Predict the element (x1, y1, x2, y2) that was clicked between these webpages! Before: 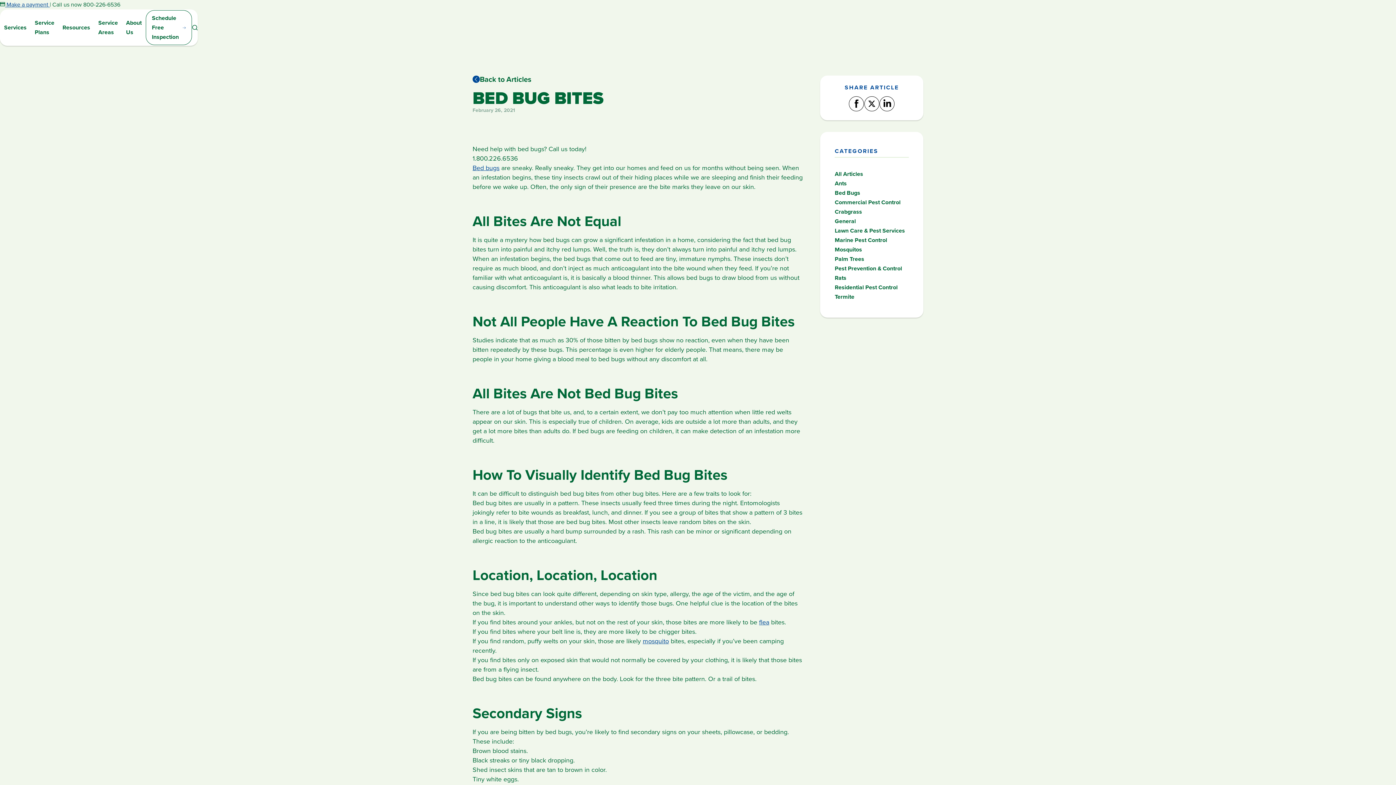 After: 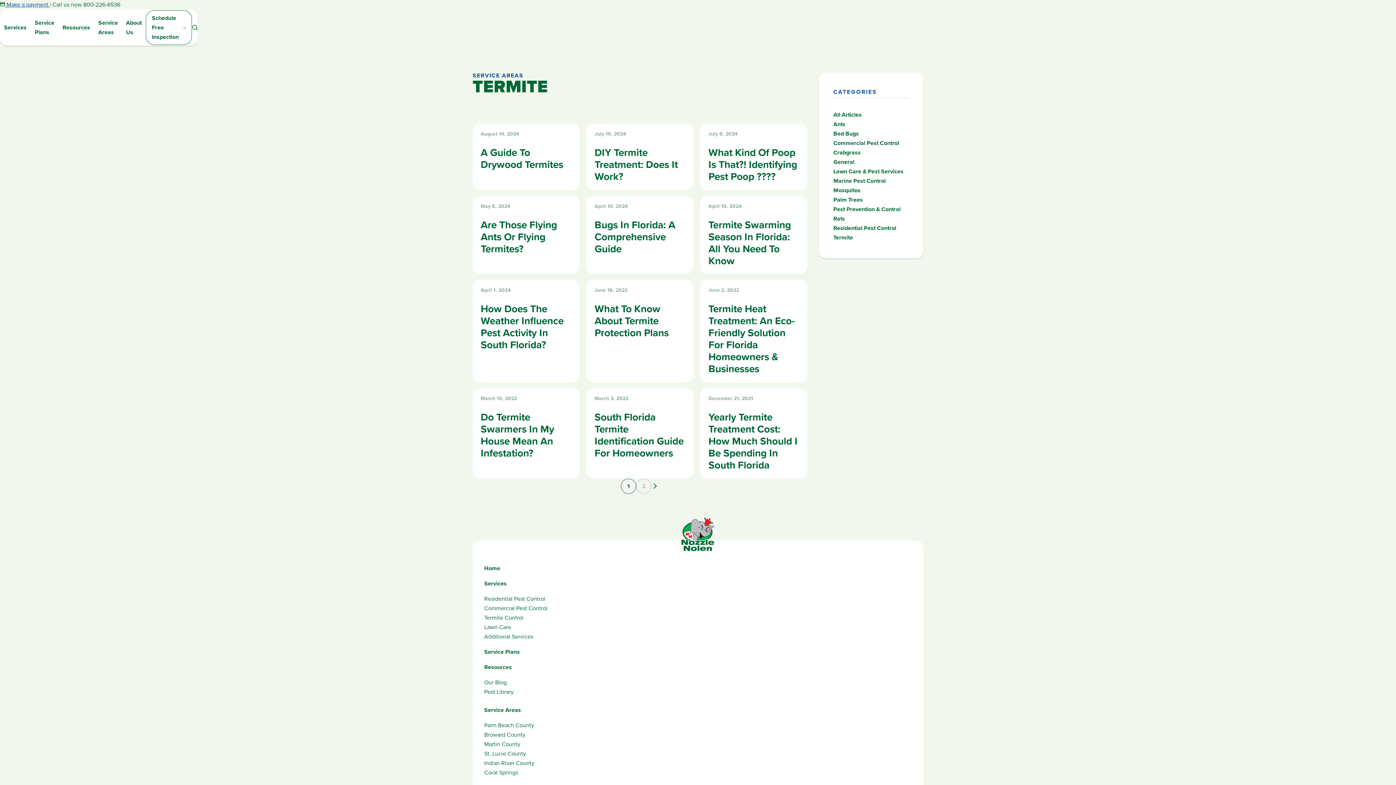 Action: bbox: (834, 292, 854, 300) label: Termite